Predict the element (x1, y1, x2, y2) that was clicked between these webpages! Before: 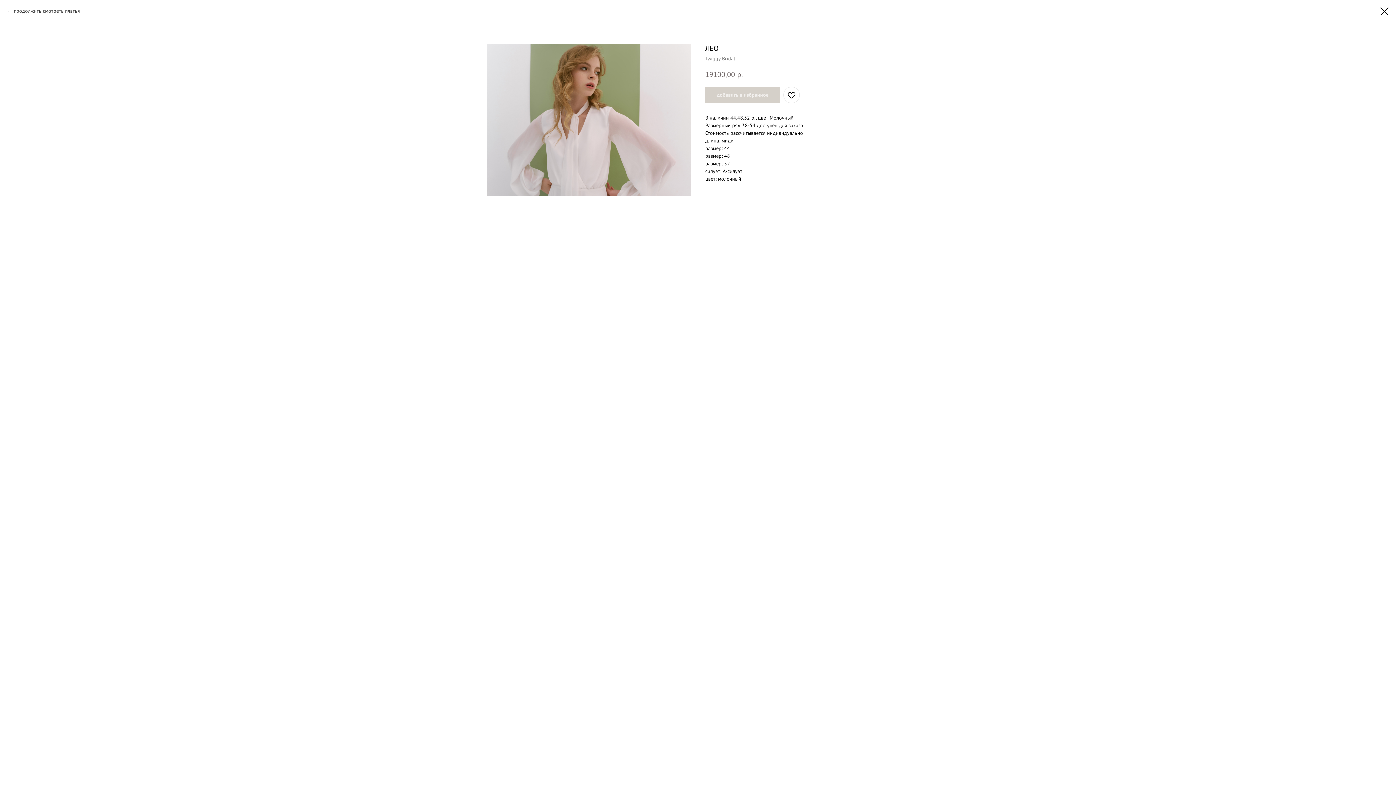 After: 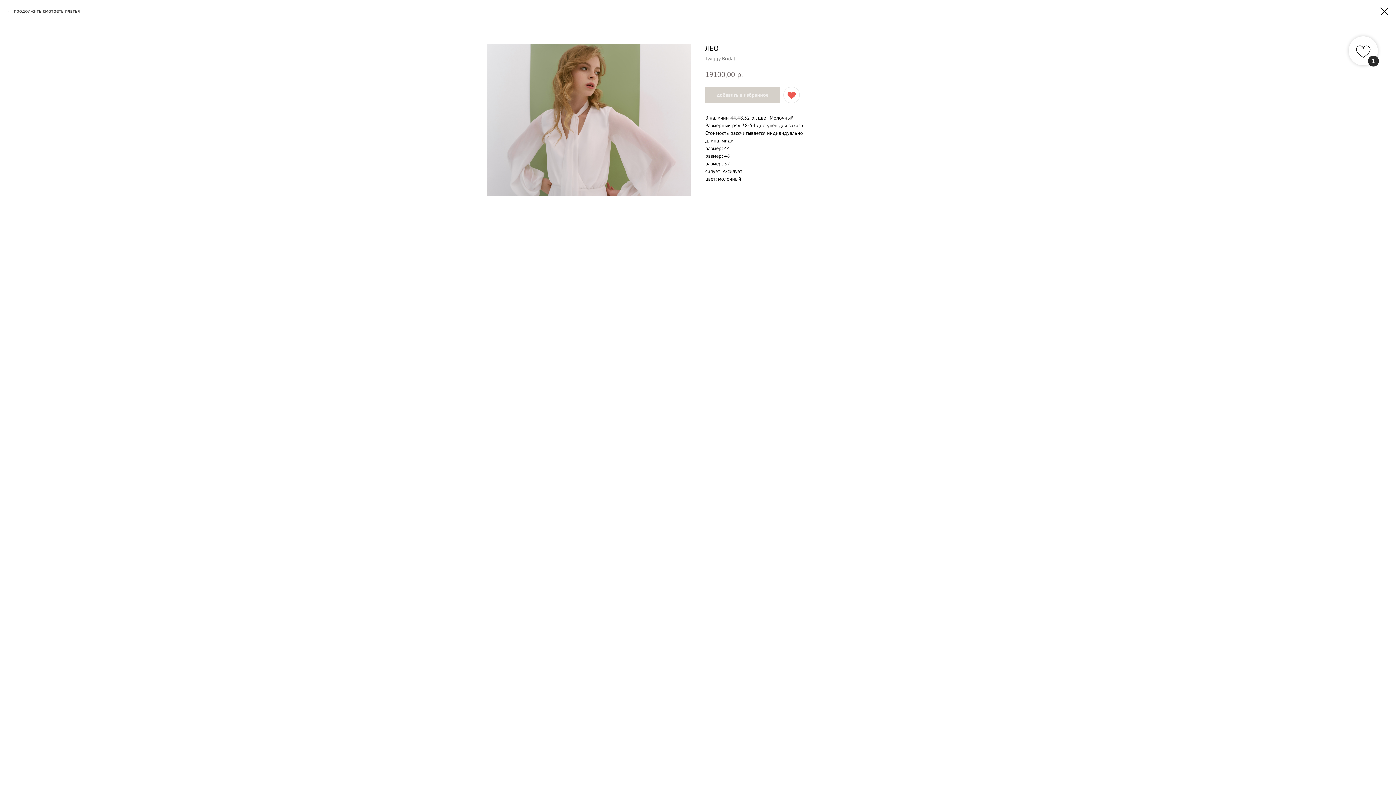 Action: bbox: (783, 86, 800, 103)